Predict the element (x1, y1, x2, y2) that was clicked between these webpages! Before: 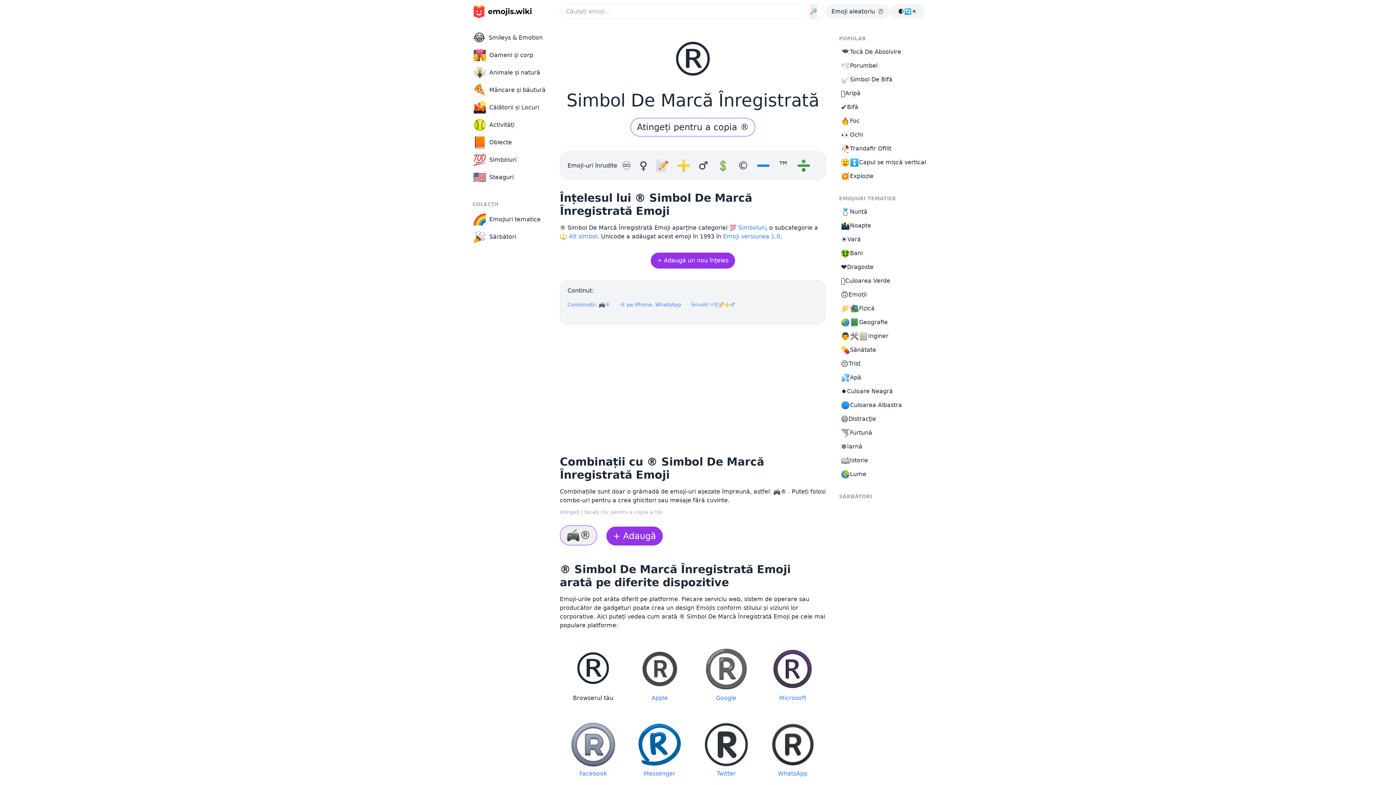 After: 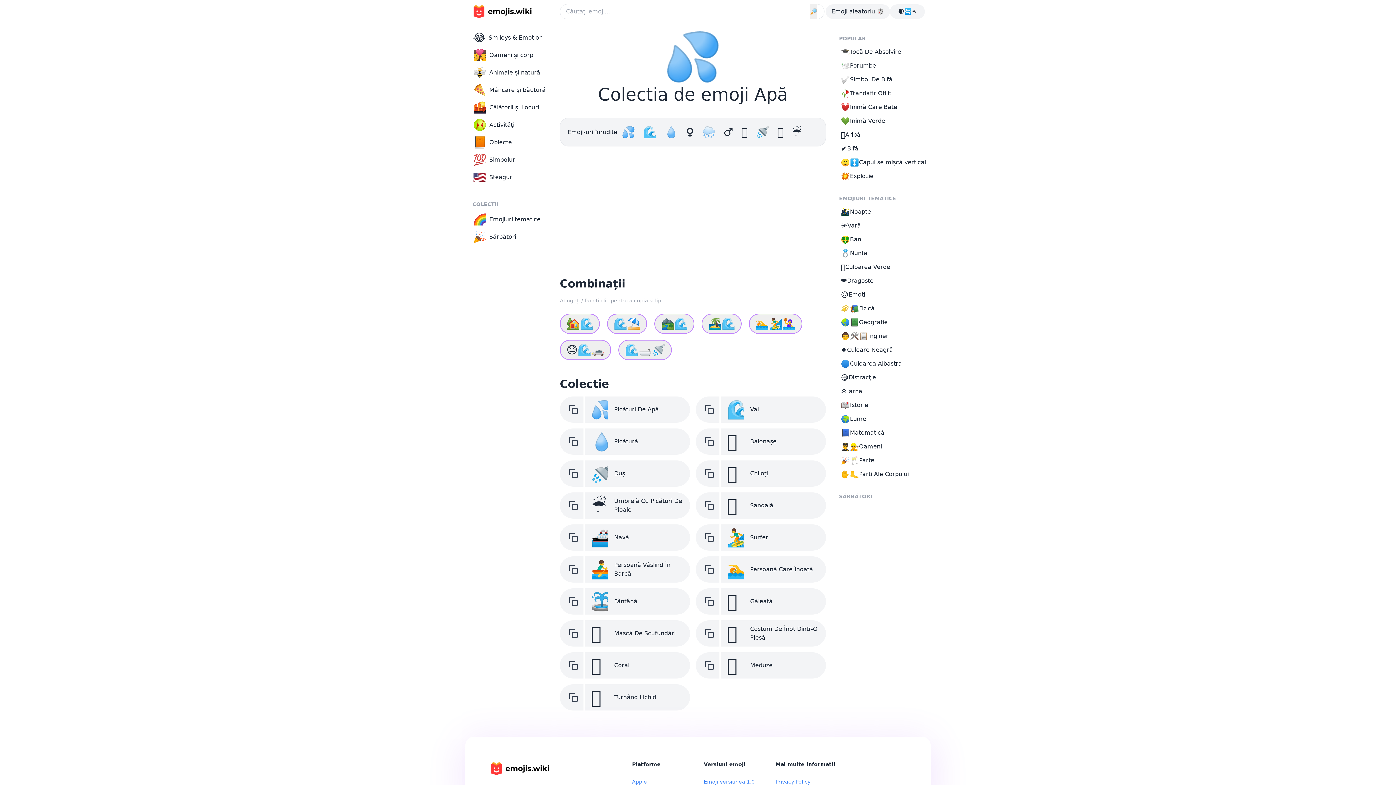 Action: label: 💦
Apă bbox: (837, 370, 930, 384)